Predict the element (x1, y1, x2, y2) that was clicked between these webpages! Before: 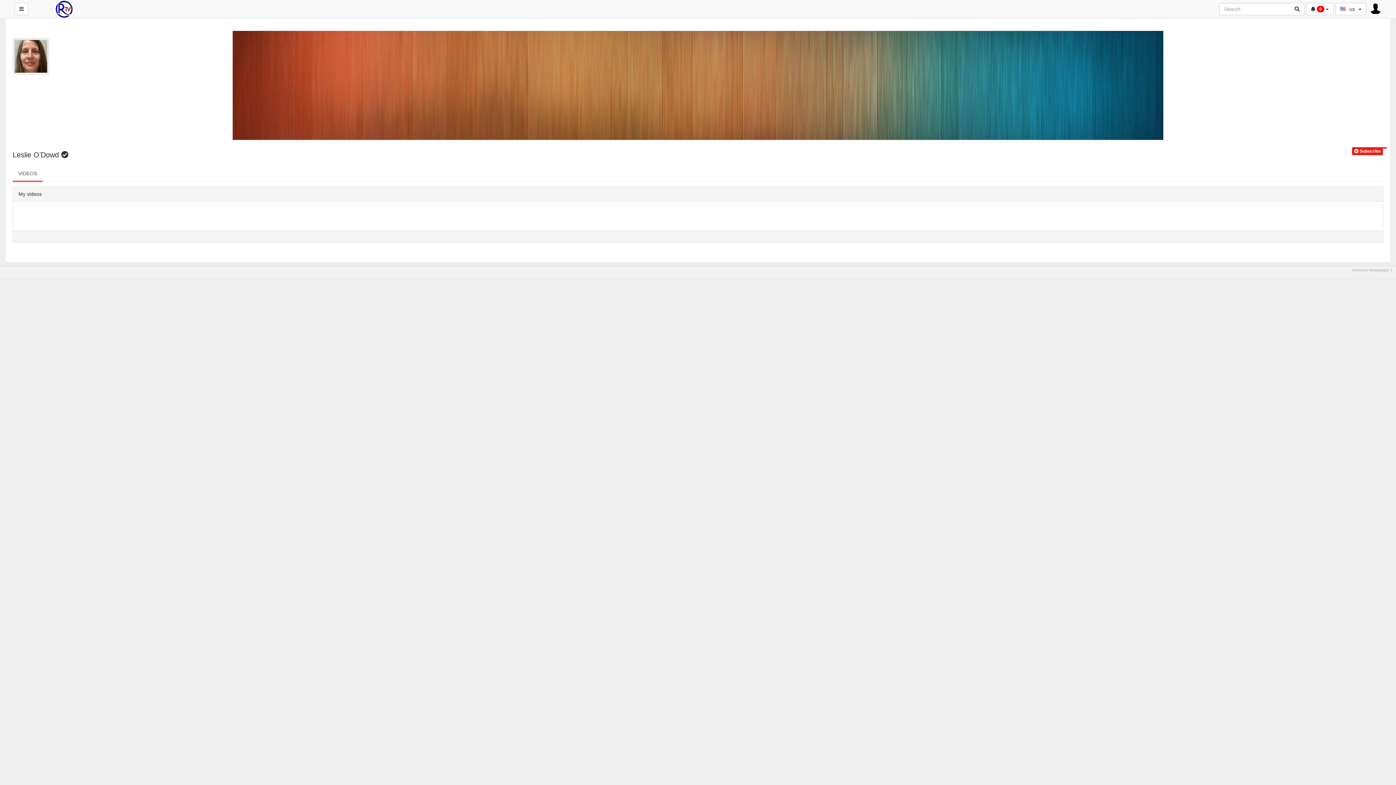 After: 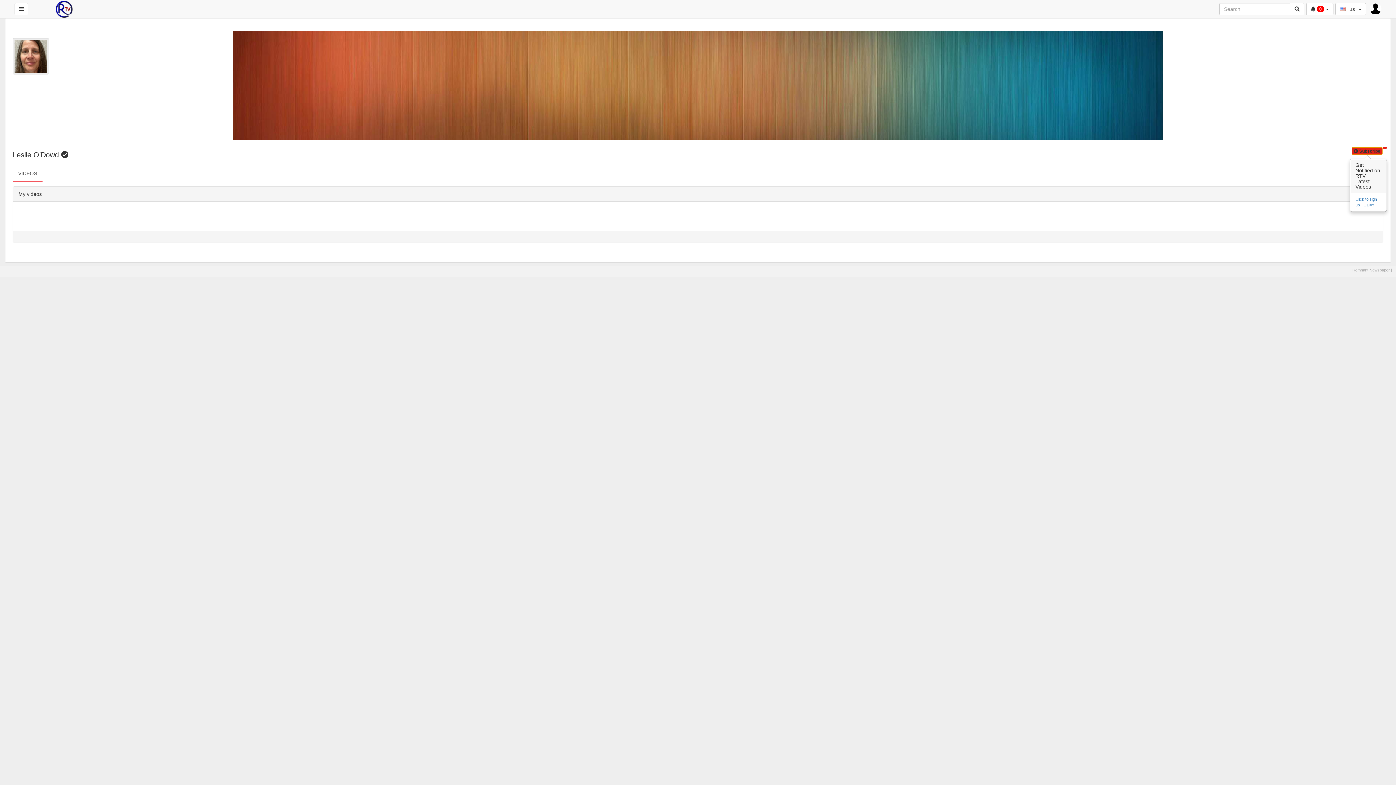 Action: bbox: (1352, 147, 1383, 155) label:  Subscribe